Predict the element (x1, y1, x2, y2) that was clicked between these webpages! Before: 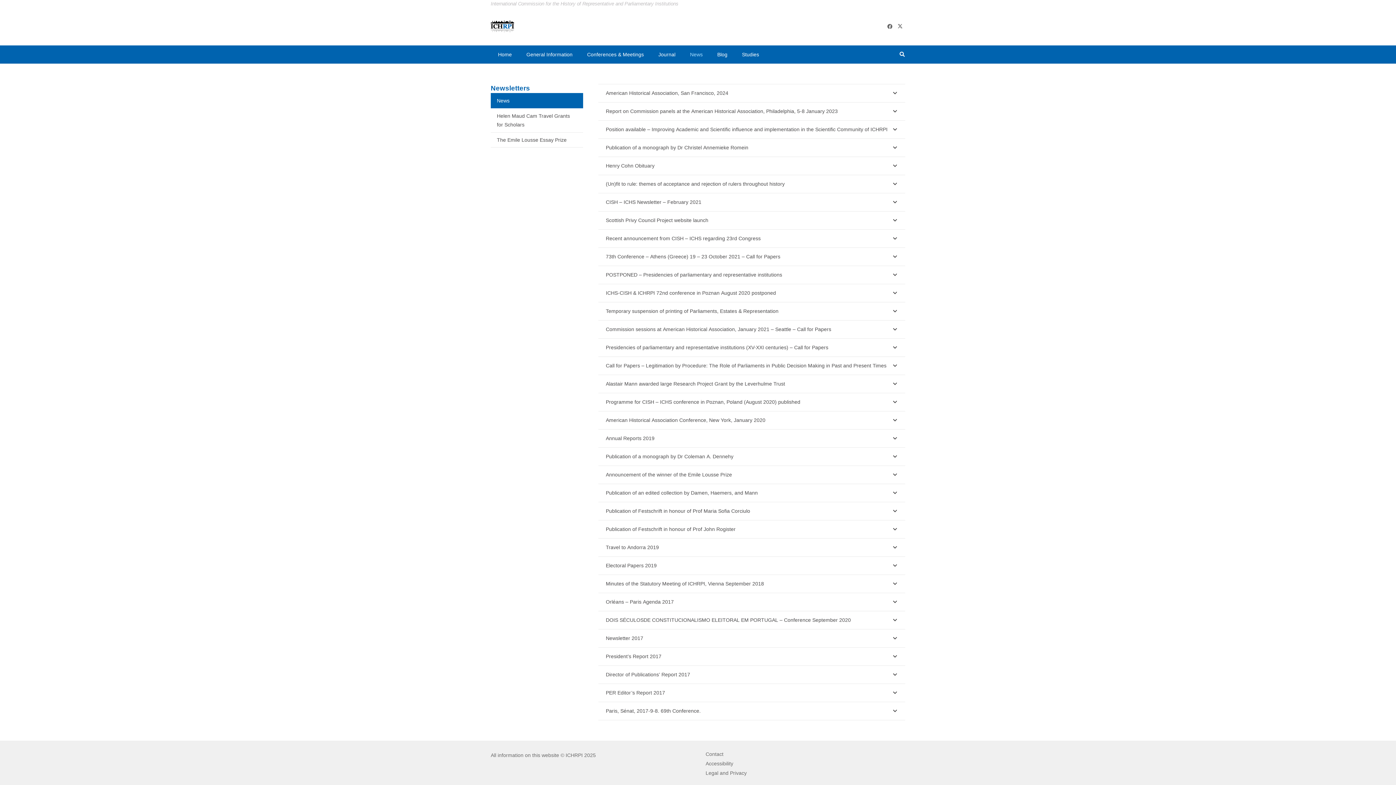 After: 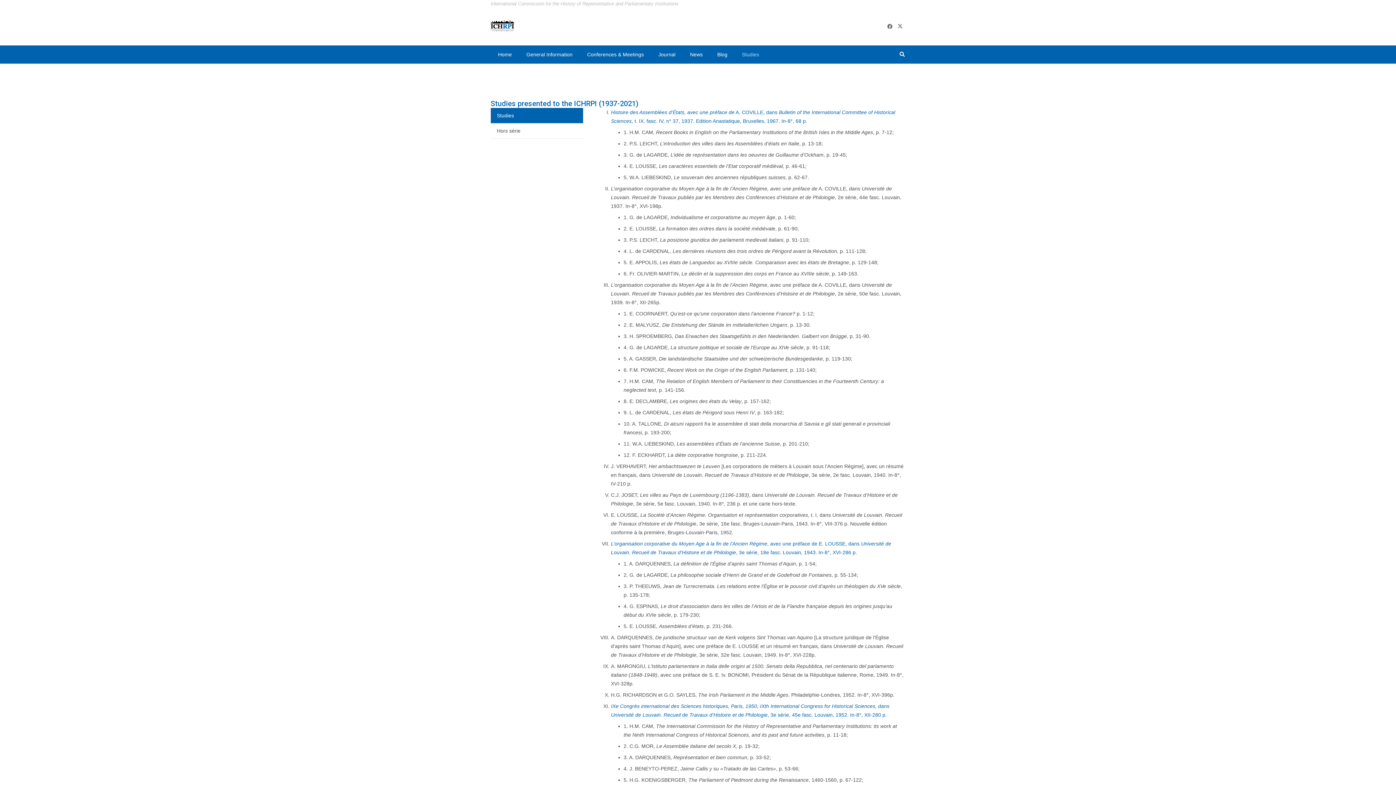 Action: label: Studies bbox: (734, 45, 766, 63)